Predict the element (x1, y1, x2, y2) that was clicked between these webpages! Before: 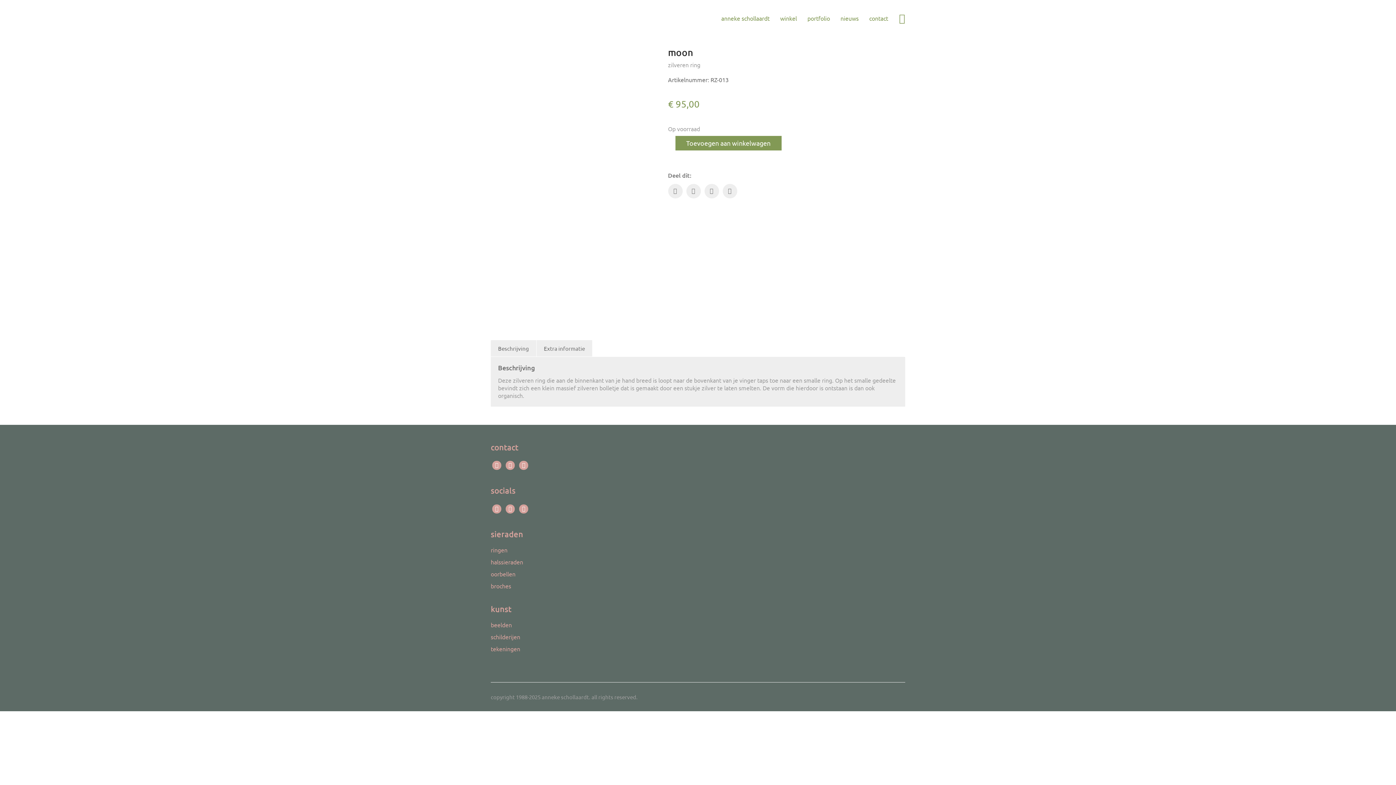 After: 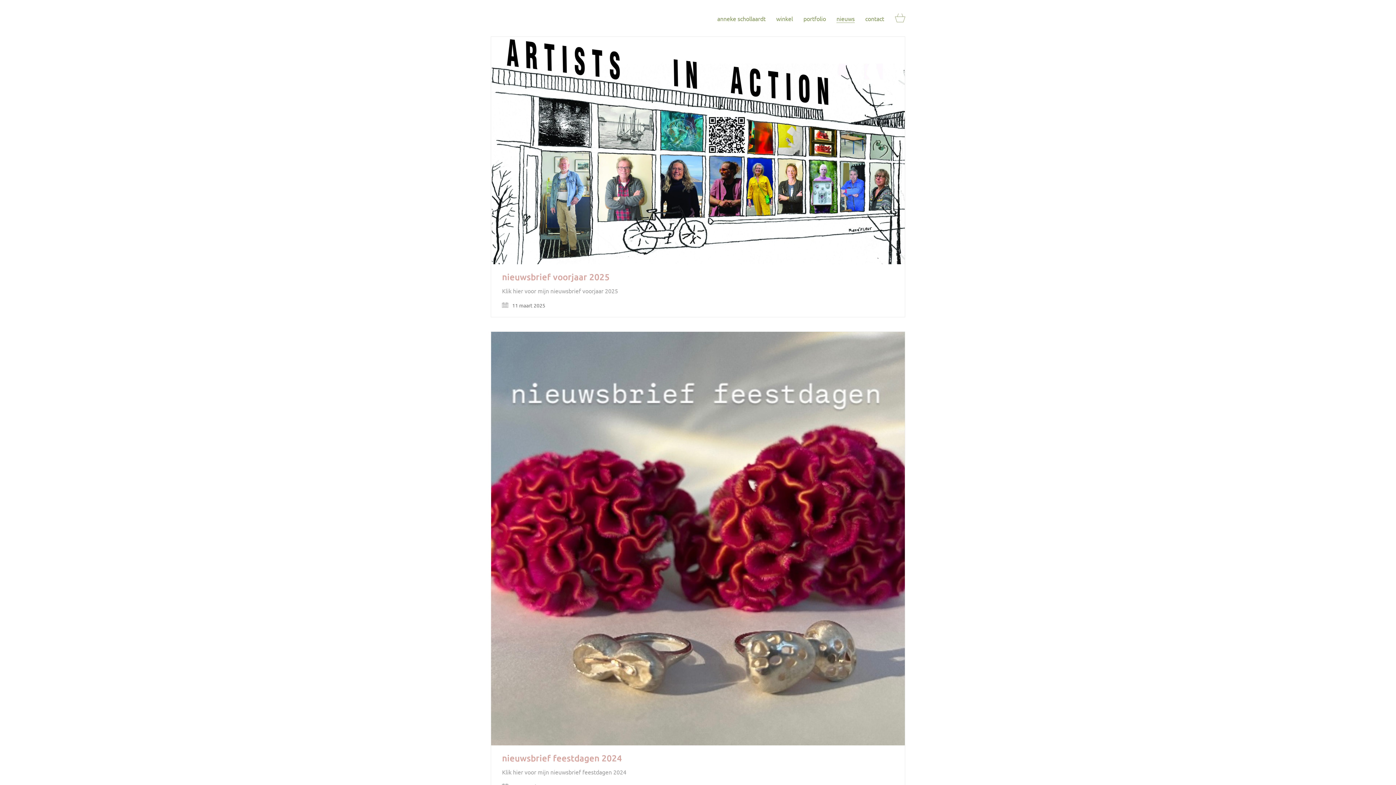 Action: bbox: (840, 14, 858, 22) label: nieuws